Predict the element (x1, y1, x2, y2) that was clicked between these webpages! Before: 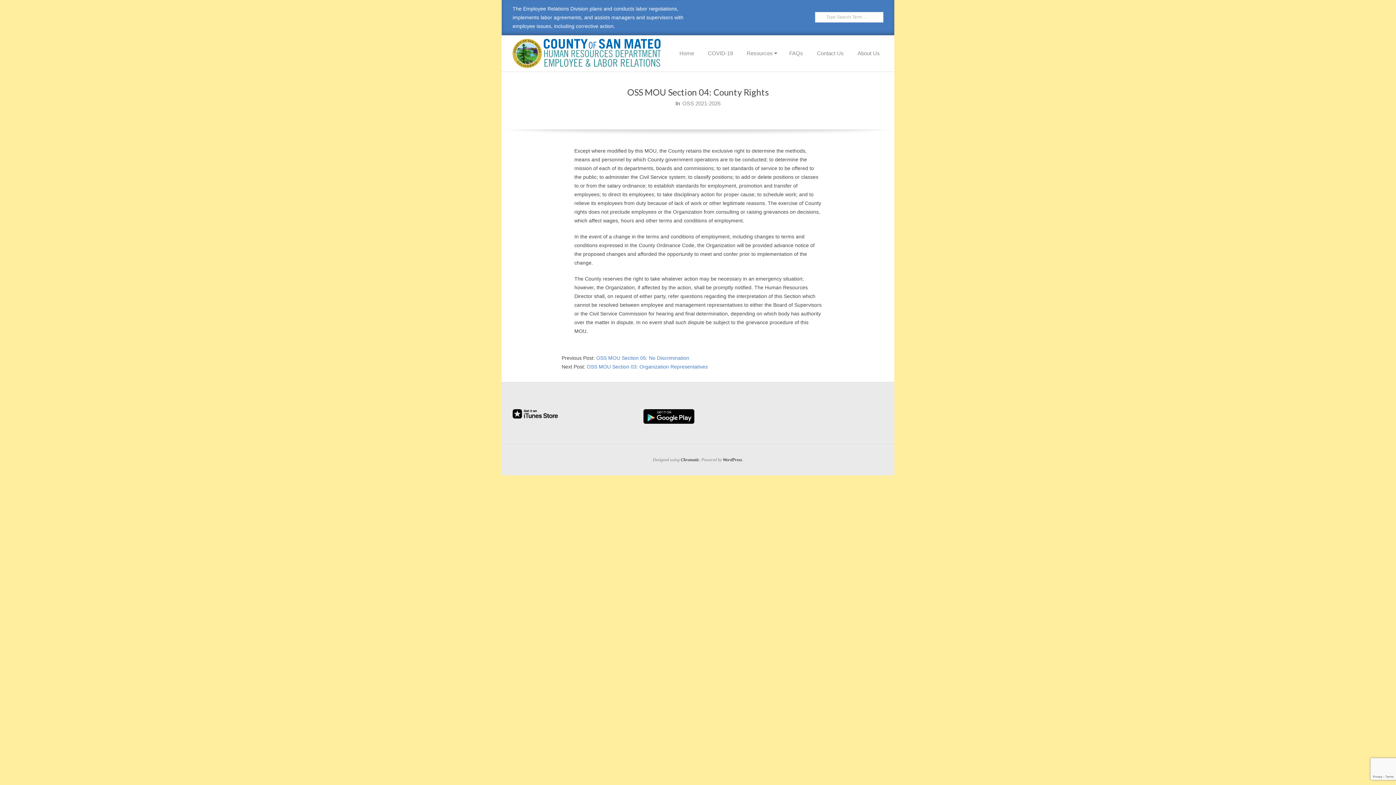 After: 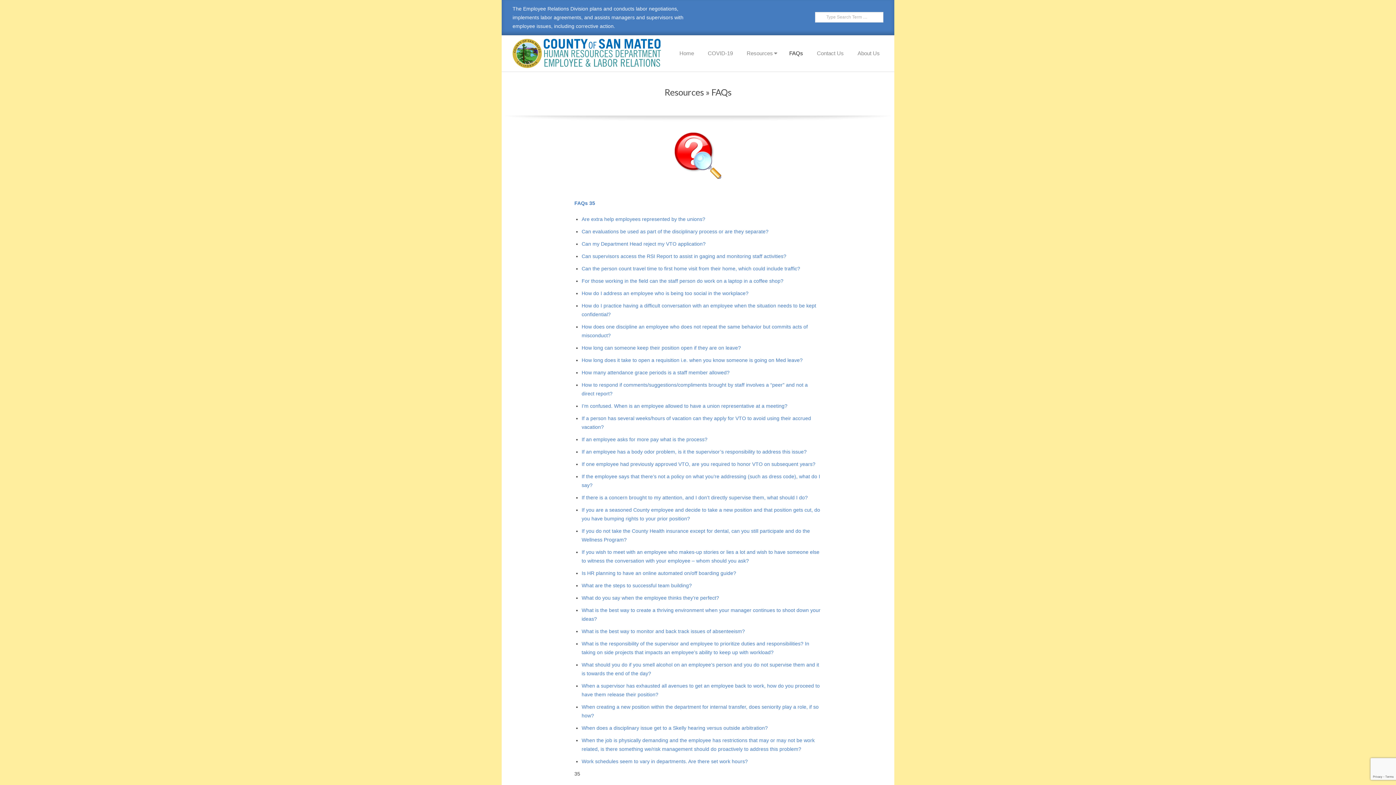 Action: bbox: (785, 45, 806, 61) label: FAQs